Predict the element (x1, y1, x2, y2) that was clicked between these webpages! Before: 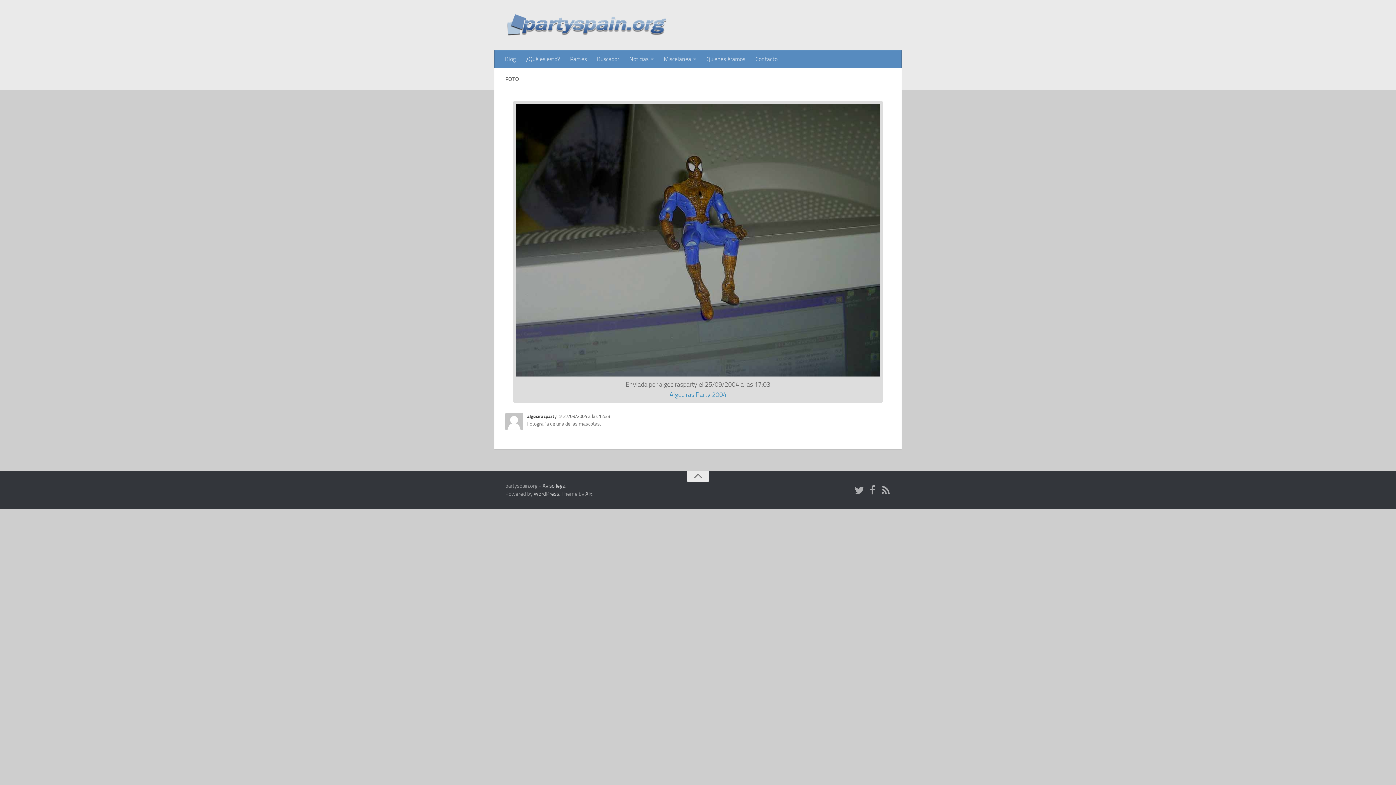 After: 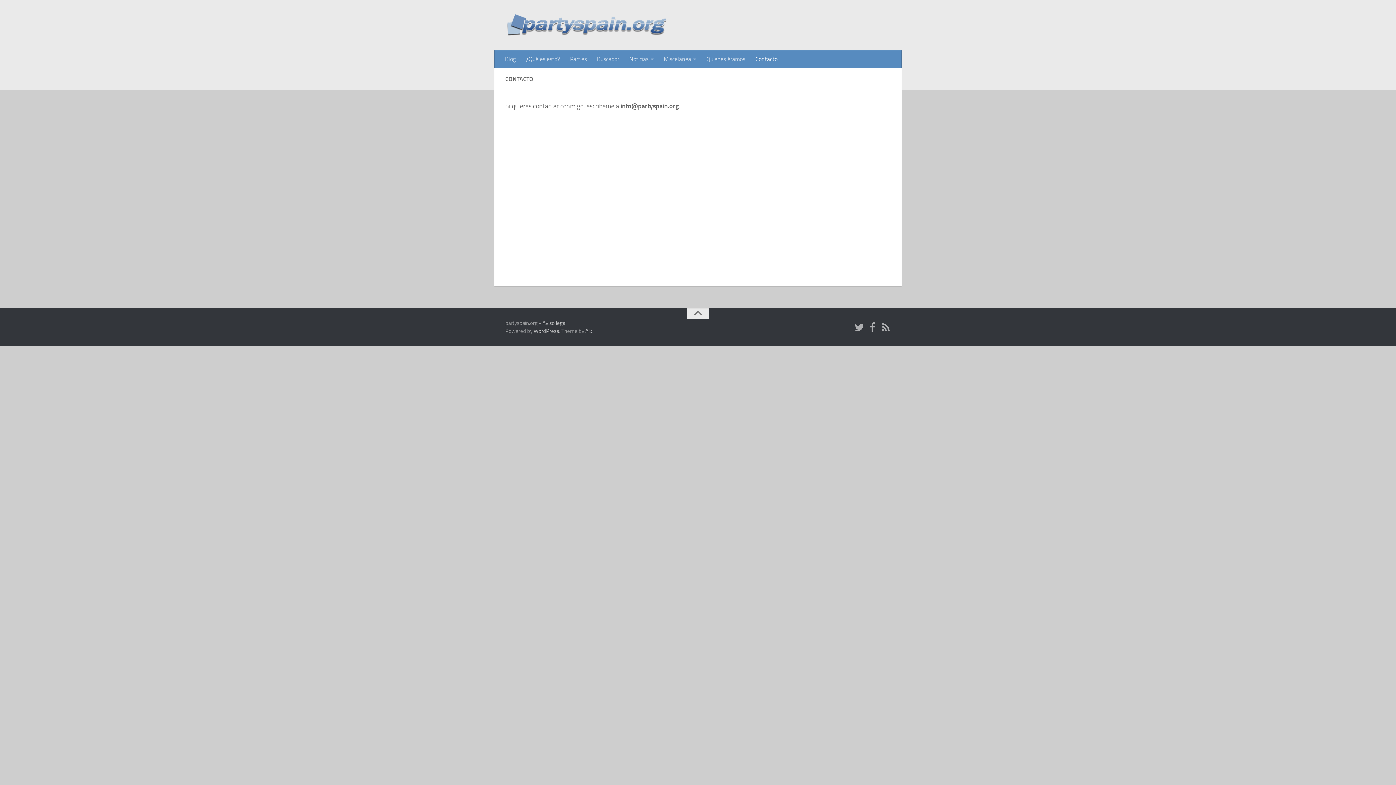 Action: bbox: (750, 50, 782, 68) label: Contacto